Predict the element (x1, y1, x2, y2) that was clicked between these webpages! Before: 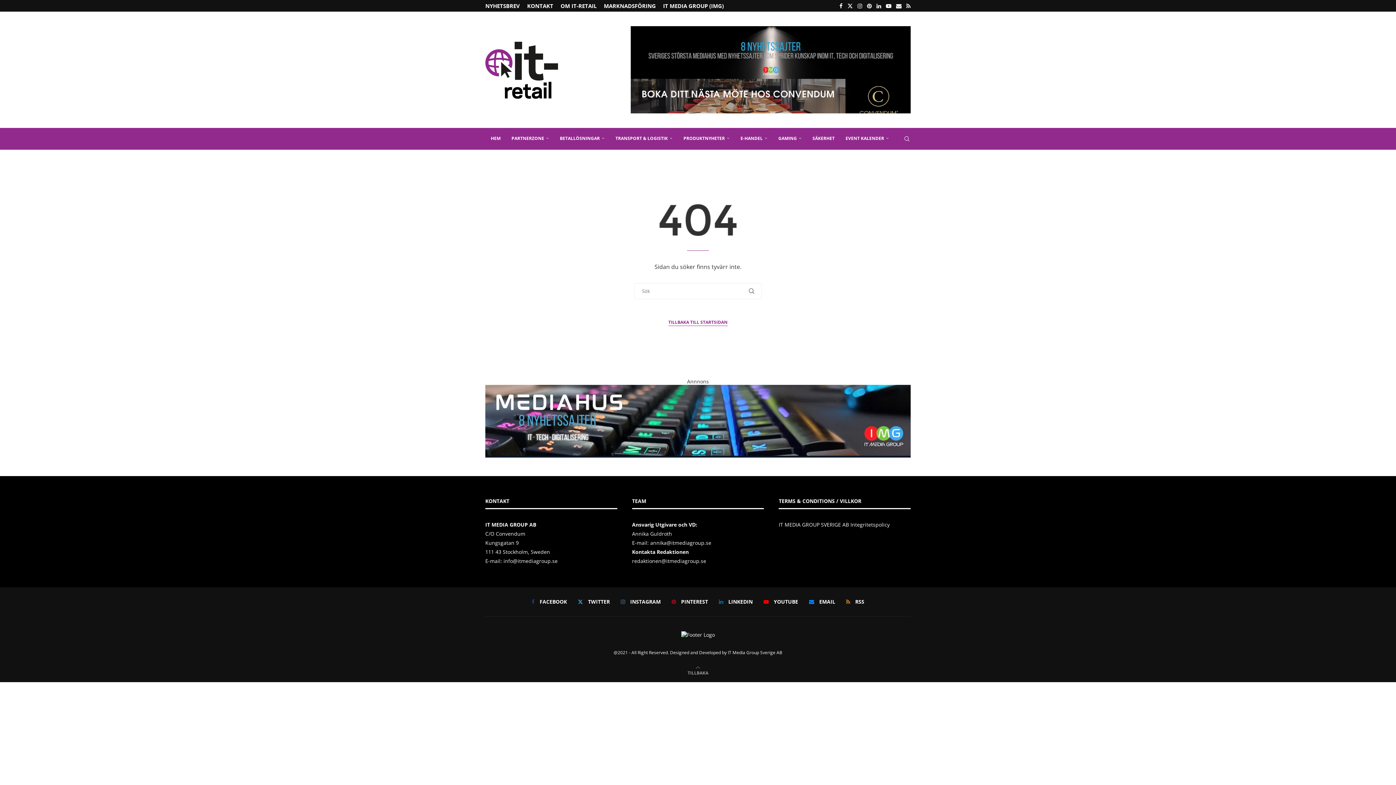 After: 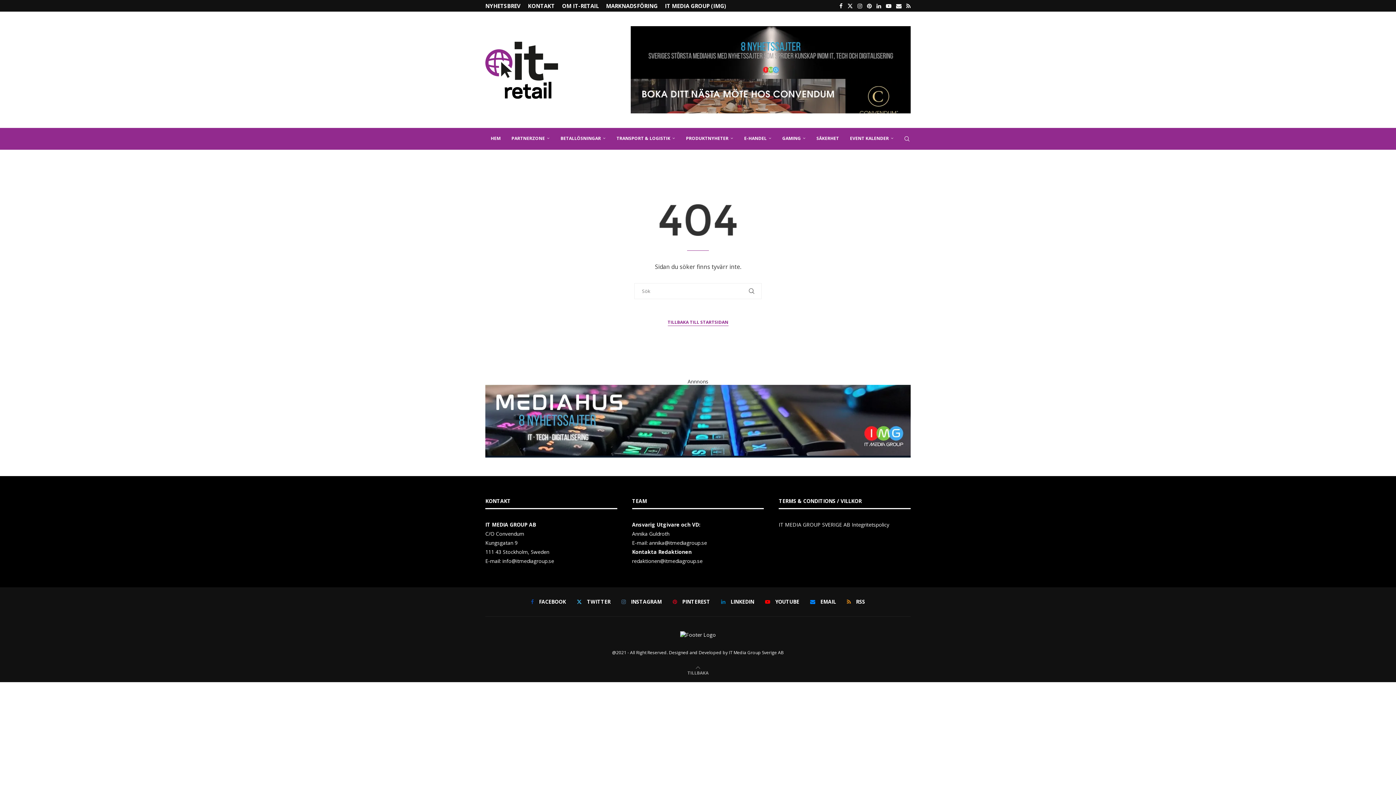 Action: bbox: (485, 384, 910, 390)